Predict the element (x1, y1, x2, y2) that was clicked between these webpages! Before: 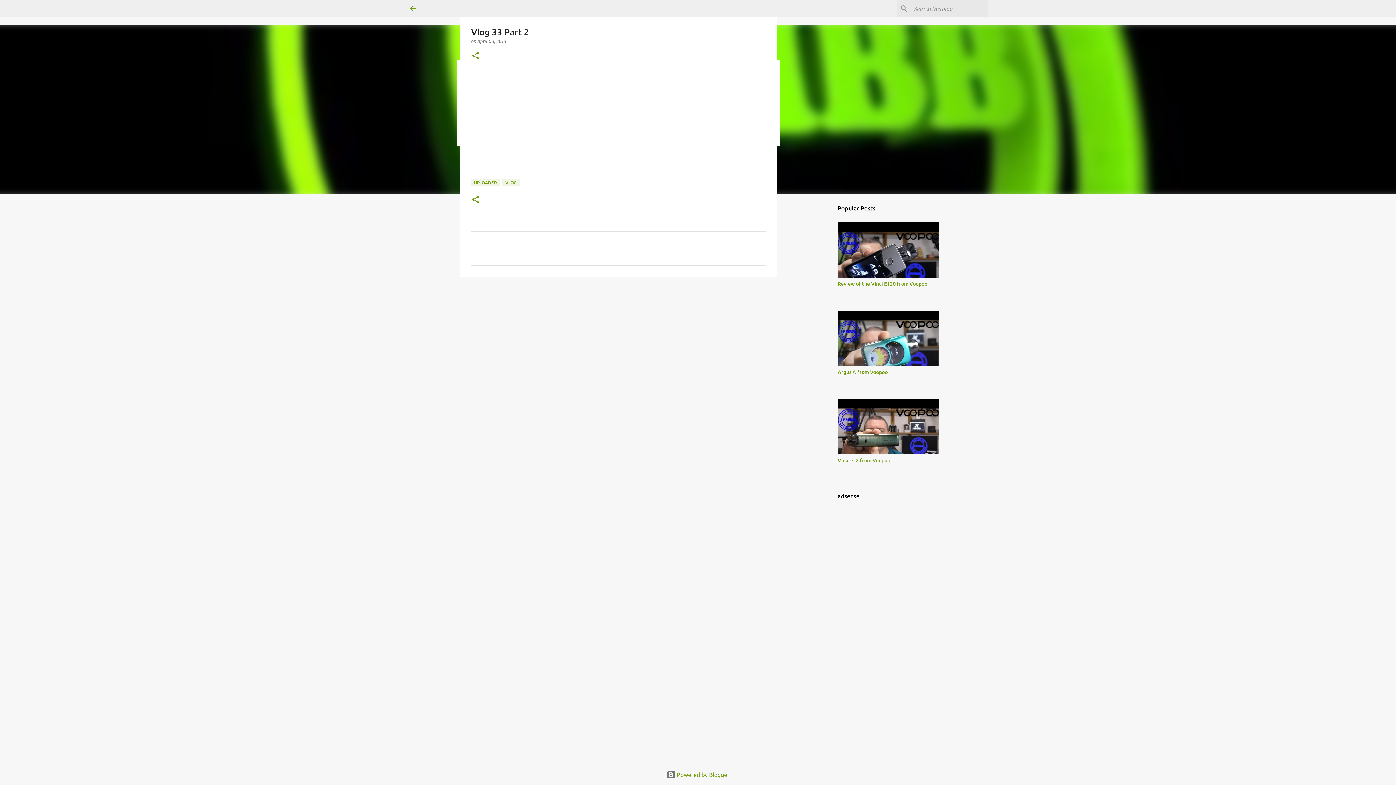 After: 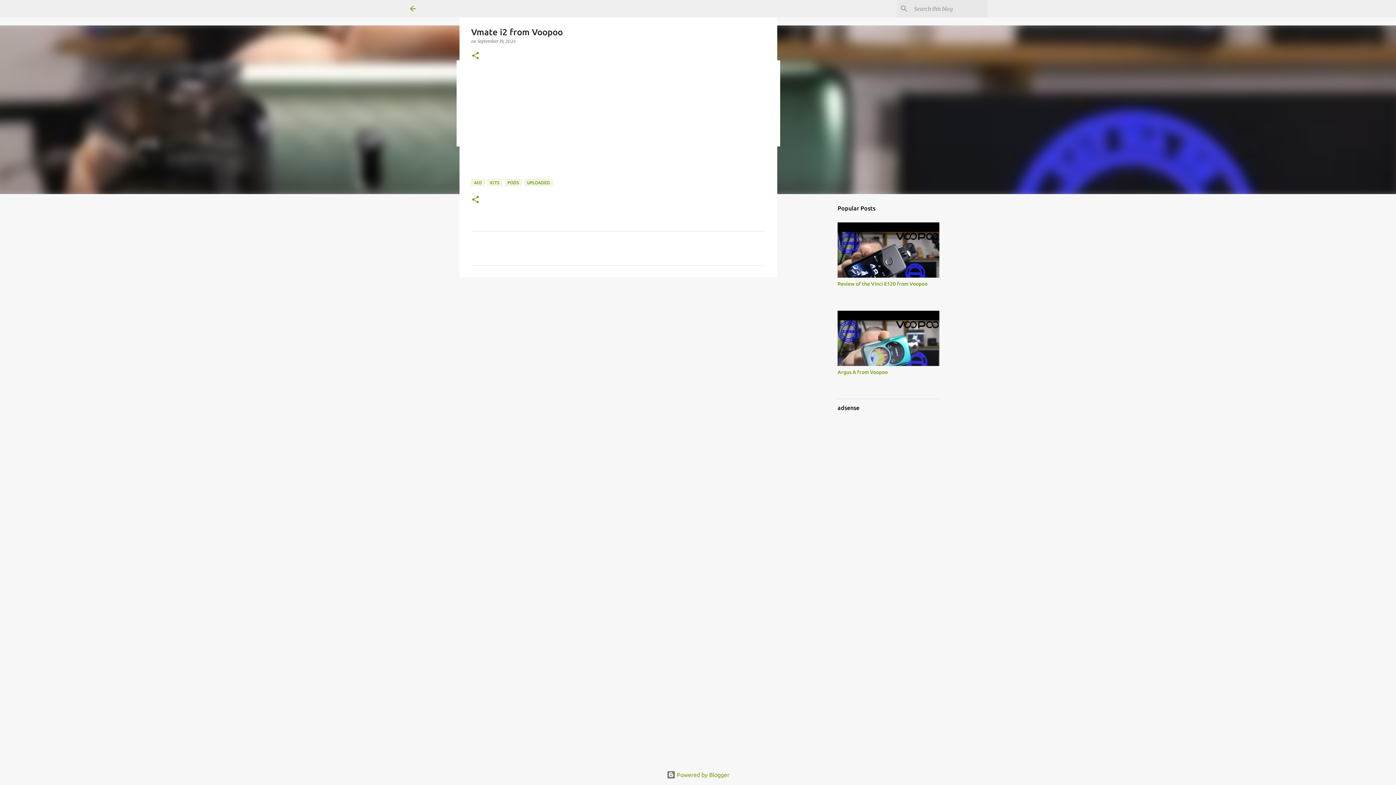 Action: bbox: (837, 457, 890, 463) label: Vmate i2 from Voopoo